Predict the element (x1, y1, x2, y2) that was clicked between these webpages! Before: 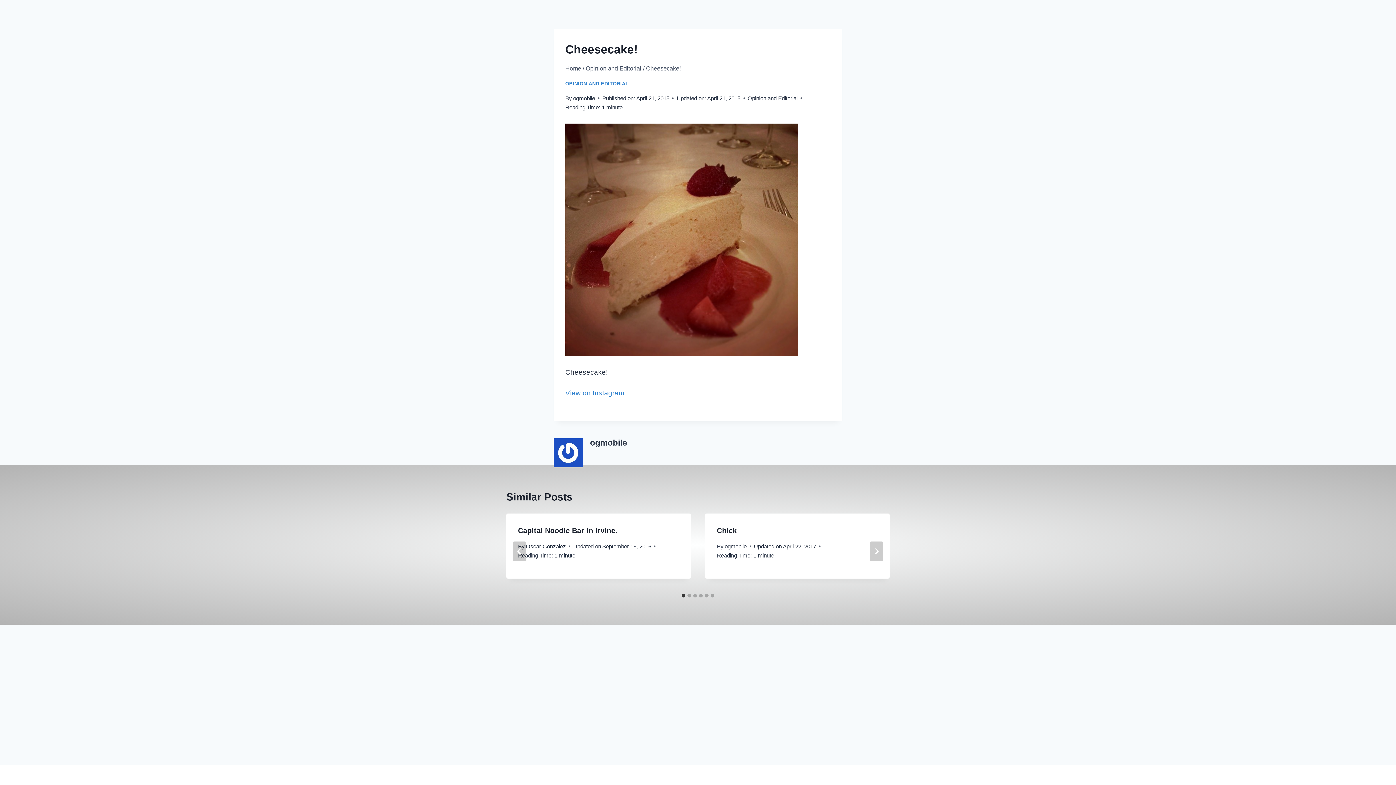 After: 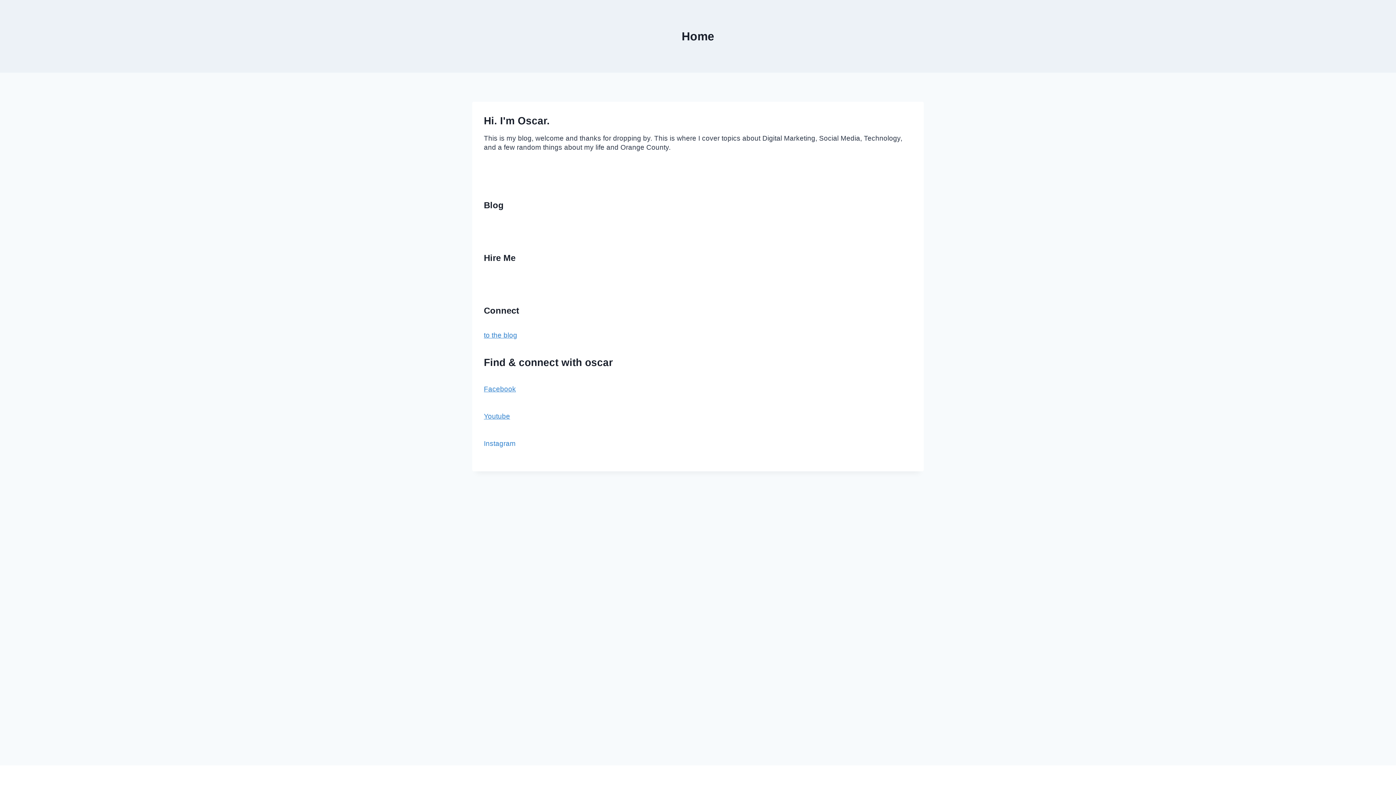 Action: bbox: (565, 65, 581, 71) label: Home